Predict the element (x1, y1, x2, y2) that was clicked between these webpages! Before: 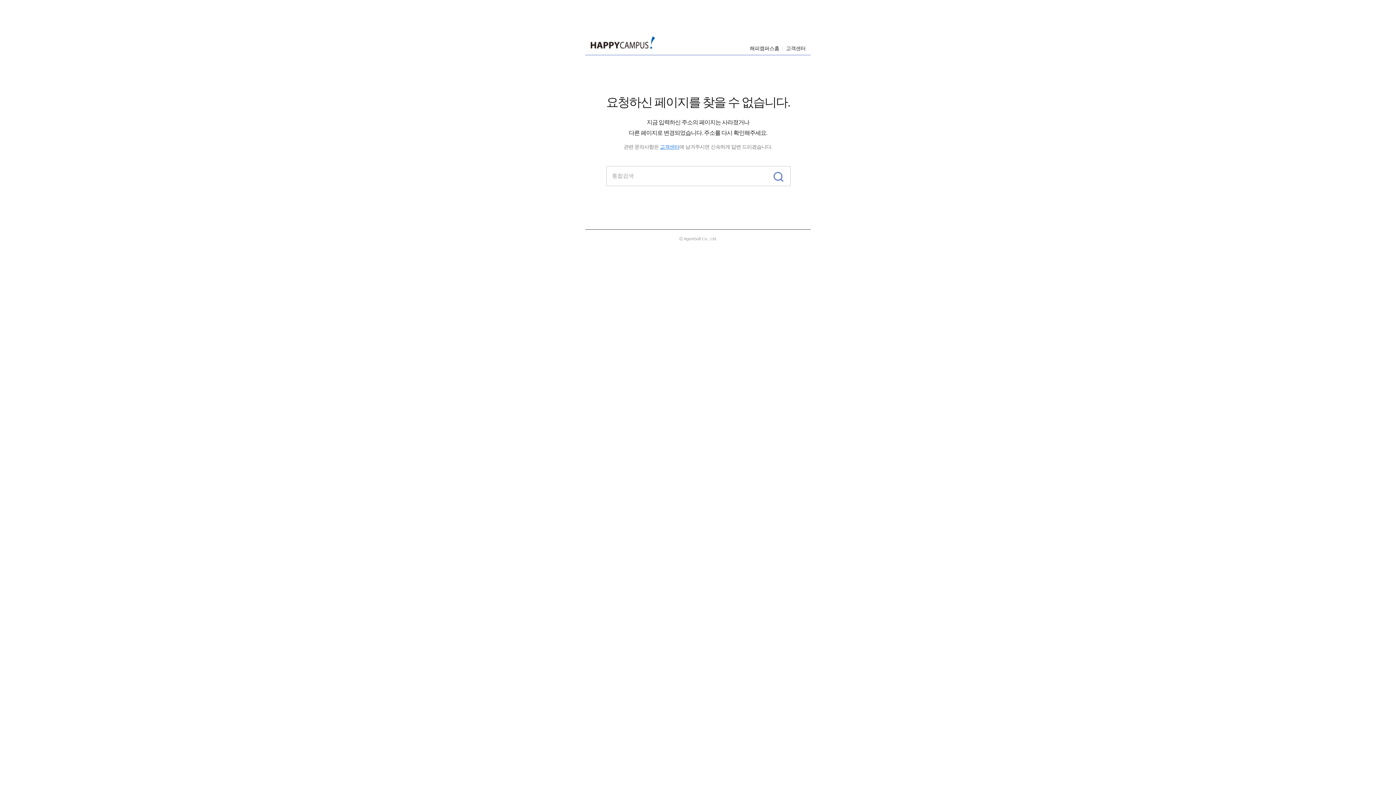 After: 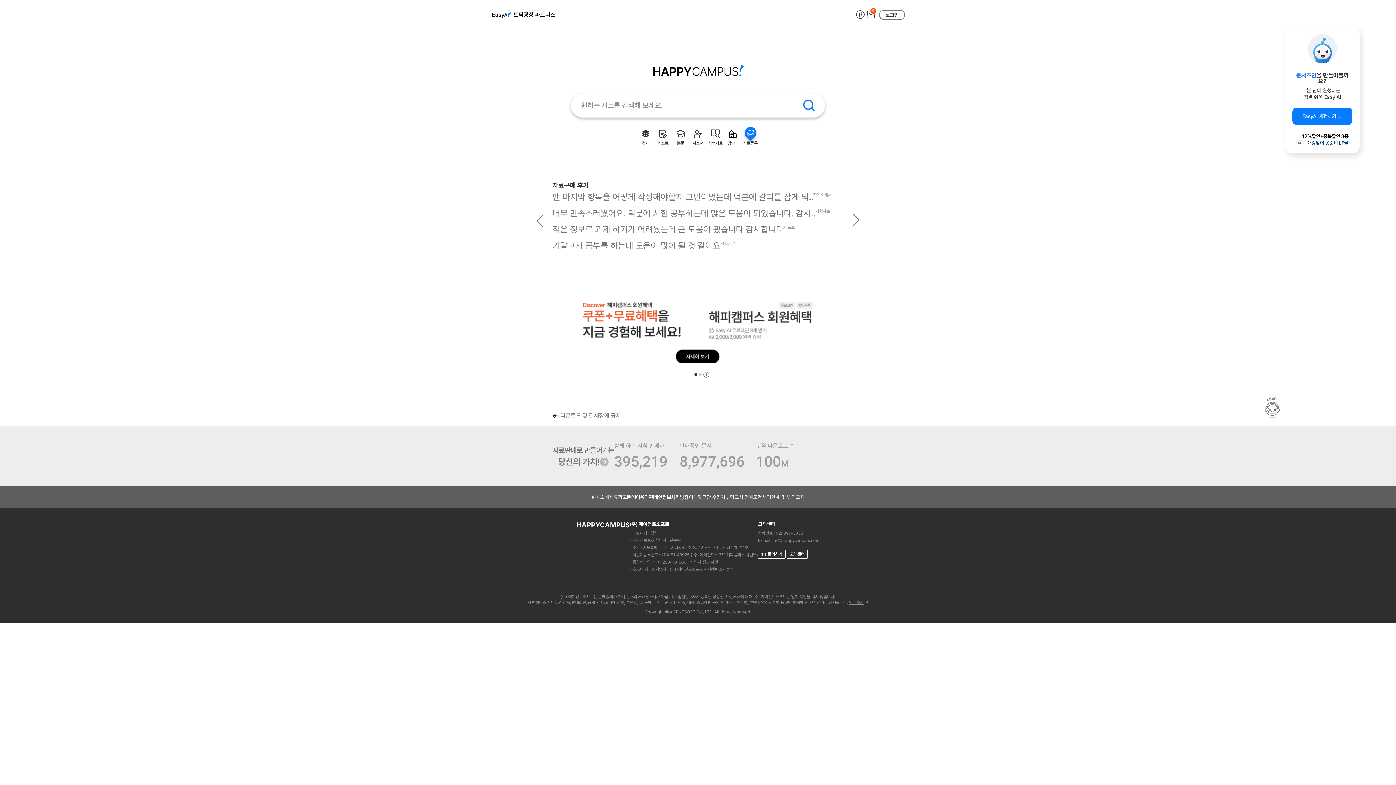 Action: bbox: (750, 45, 779, 51) label: 해피캠퍼스홈